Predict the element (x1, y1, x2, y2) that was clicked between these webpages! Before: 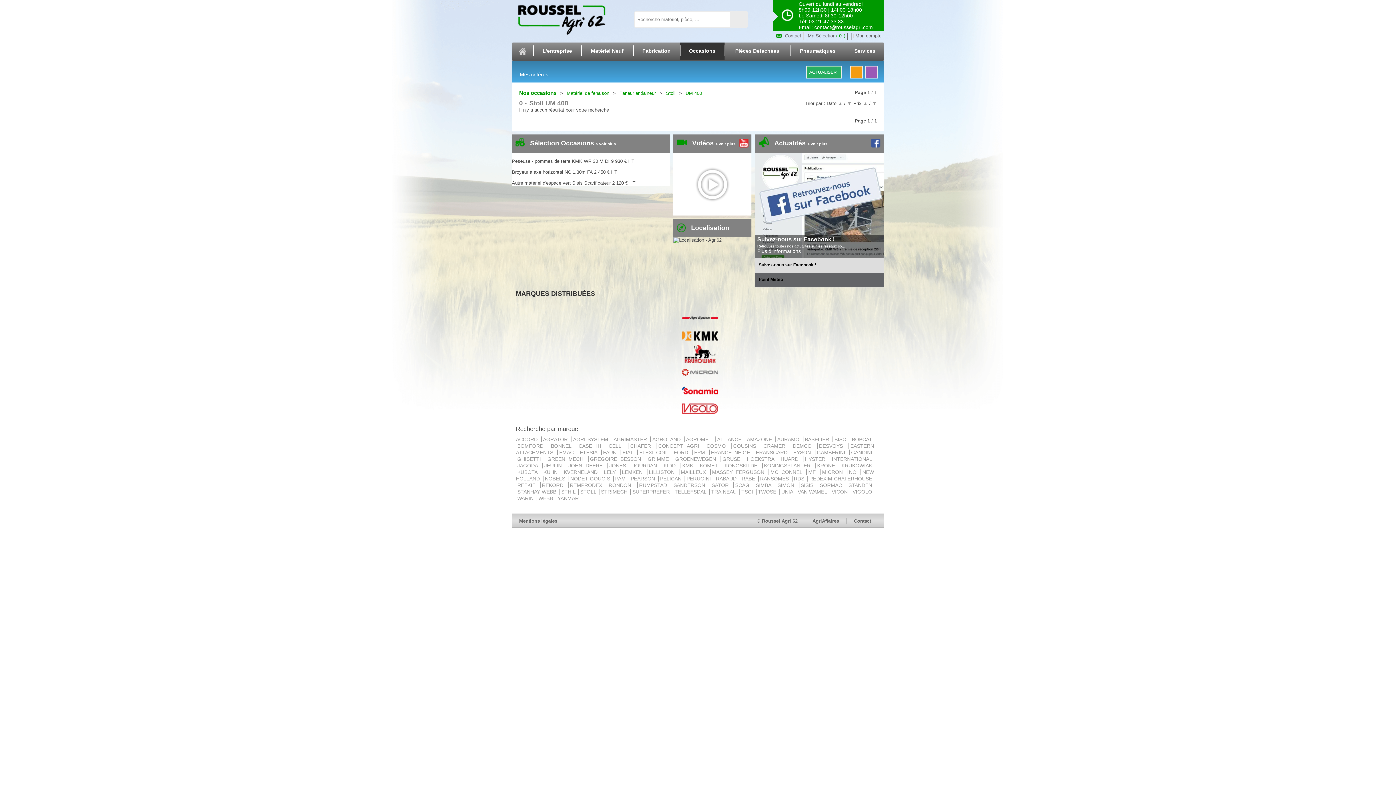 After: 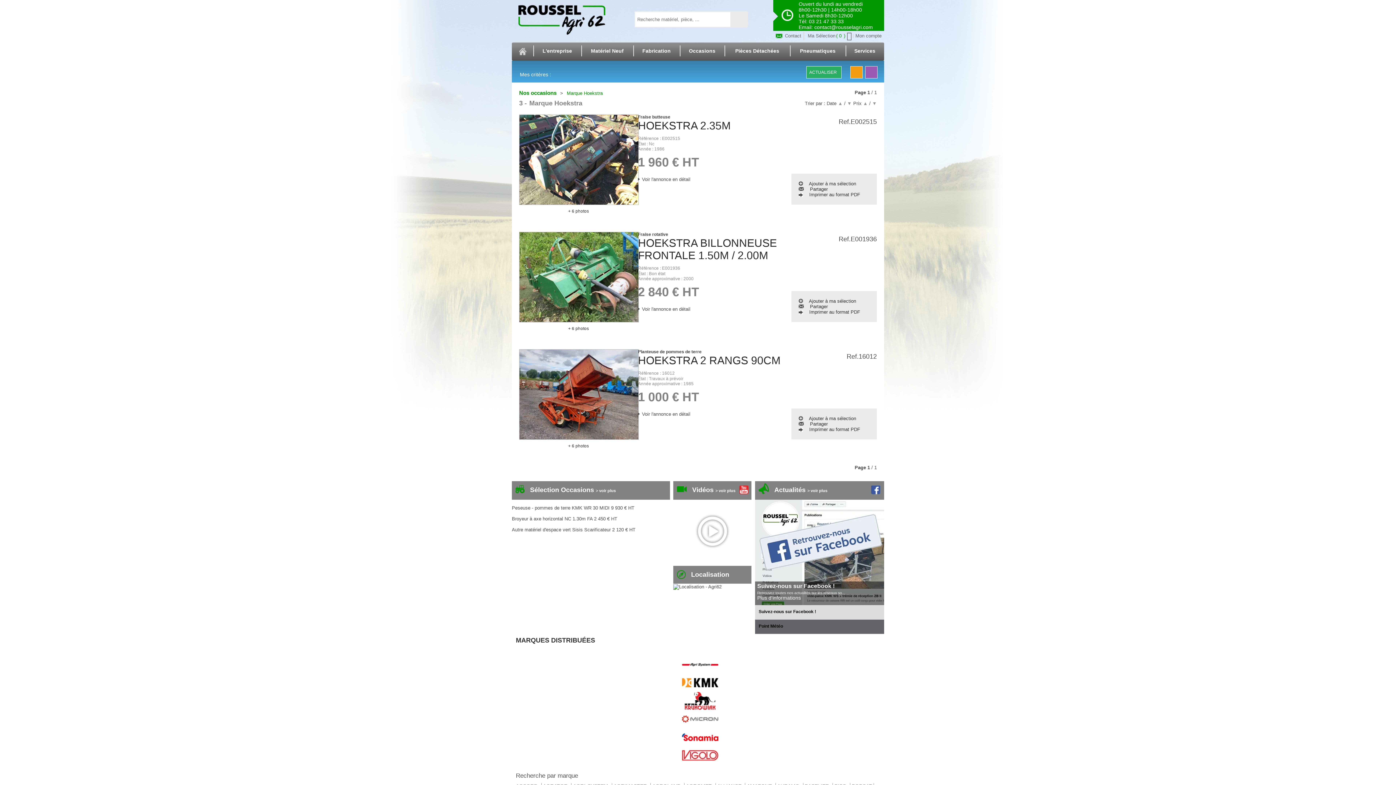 Action: label: HOEKSTRA  bbox: (747, 456, 777, 462)